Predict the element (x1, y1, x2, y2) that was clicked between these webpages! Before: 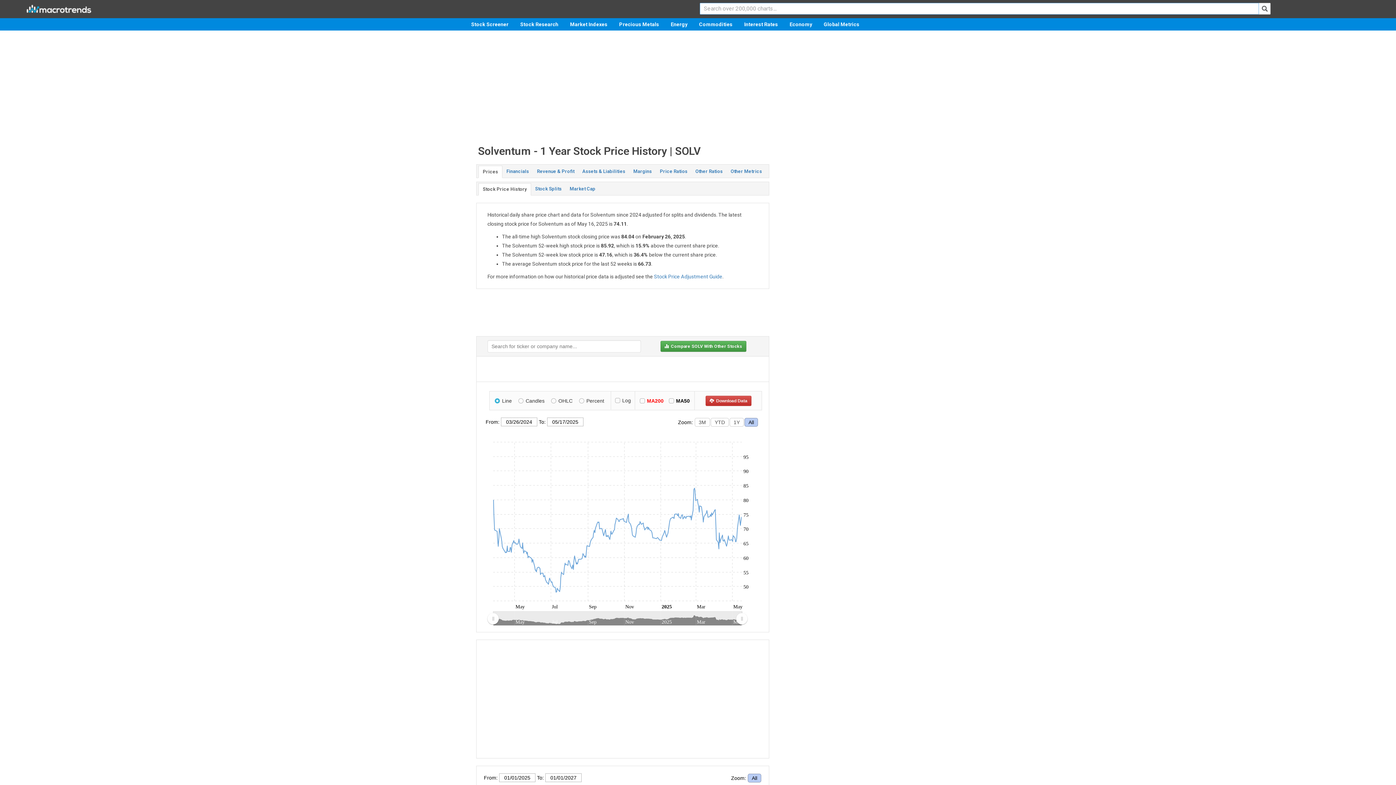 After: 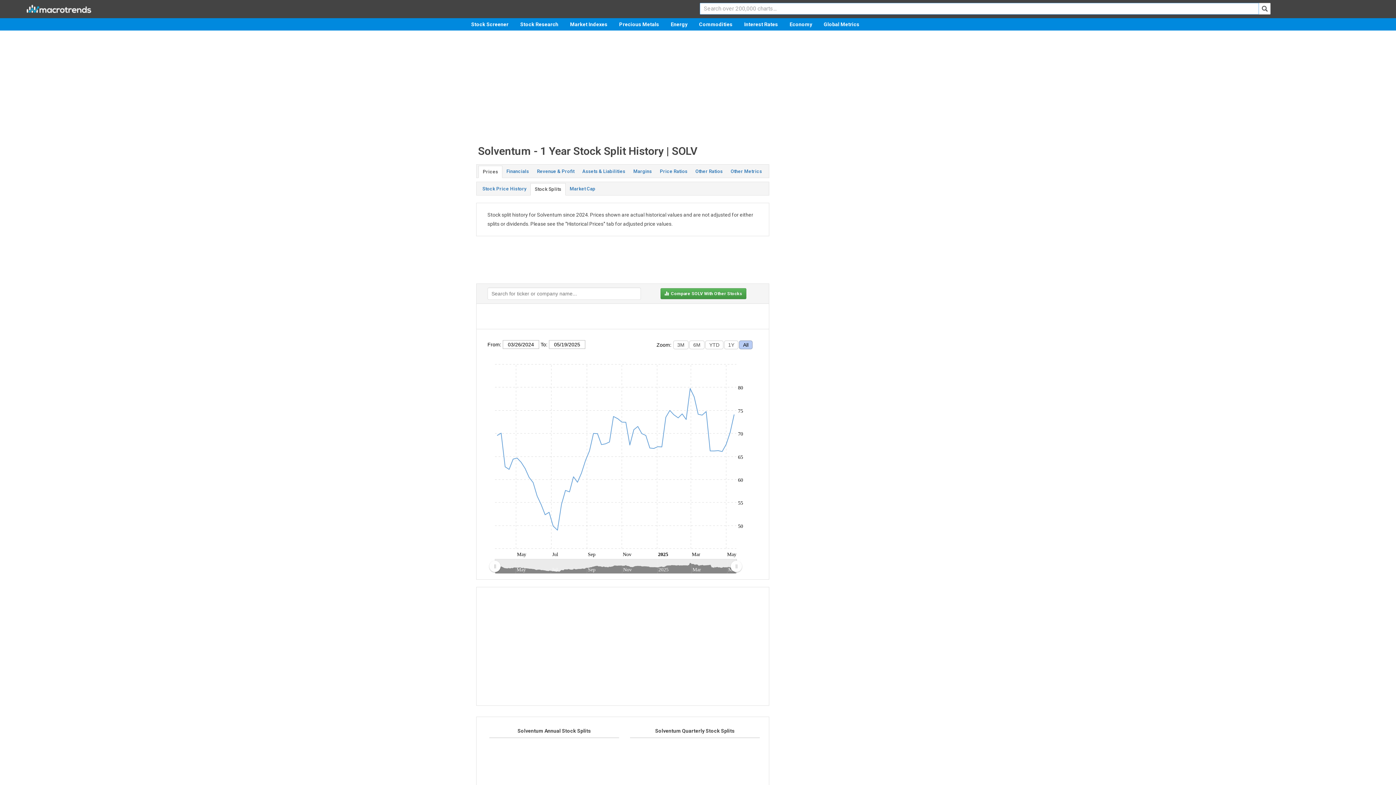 Action: label: Stock Splits bbox: (531, 183, 565, 194)